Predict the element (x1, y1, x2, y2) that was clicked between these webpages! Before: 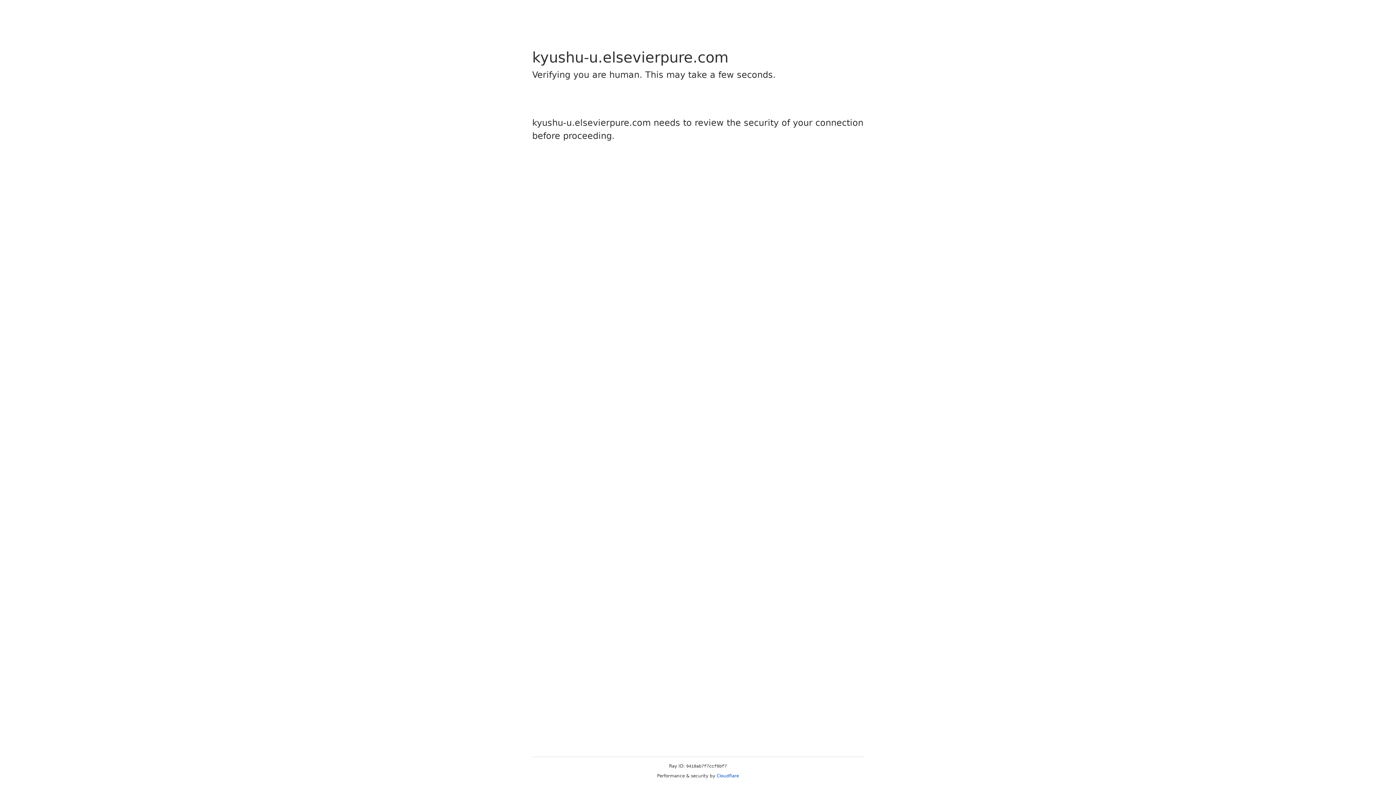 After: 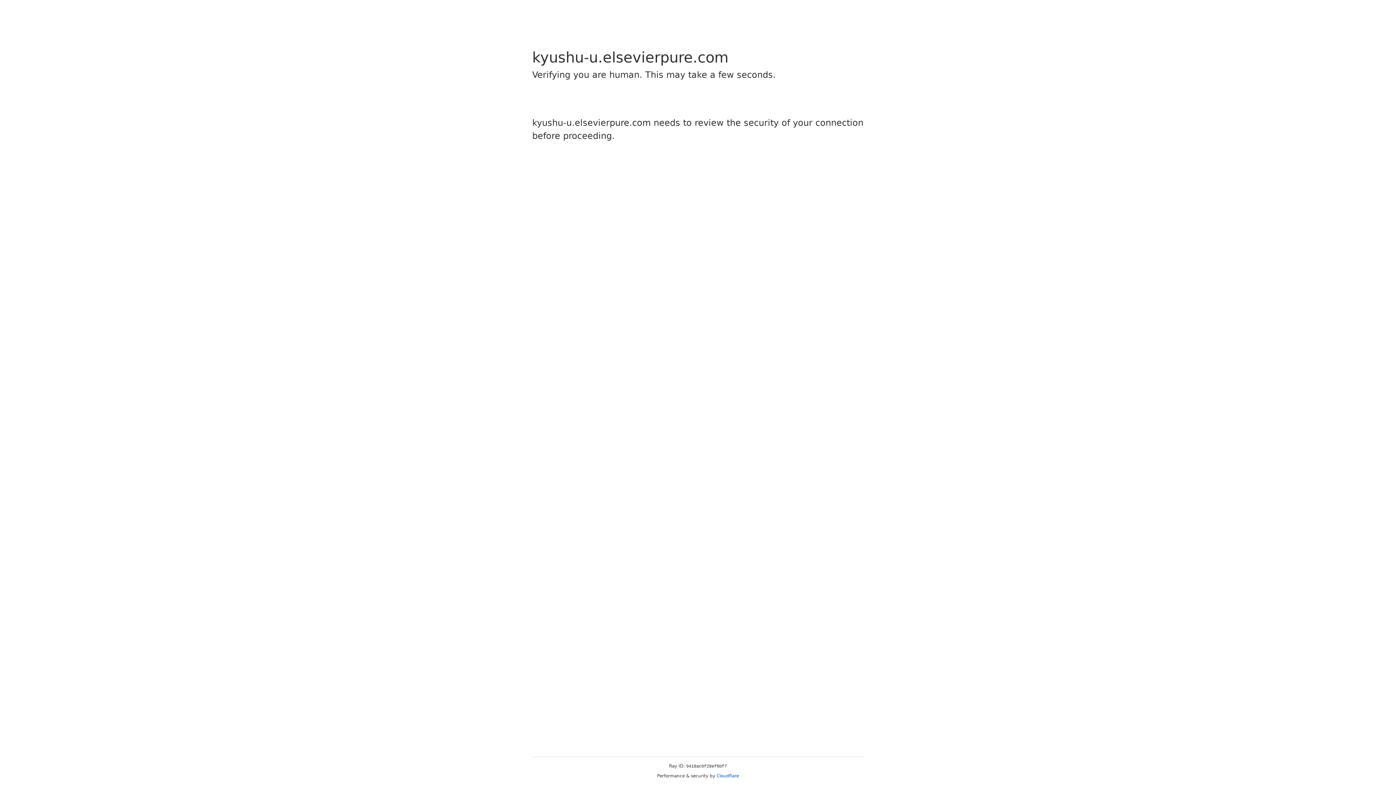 Action: bbox: (716, 773, 739, 778) label: Cloudflare